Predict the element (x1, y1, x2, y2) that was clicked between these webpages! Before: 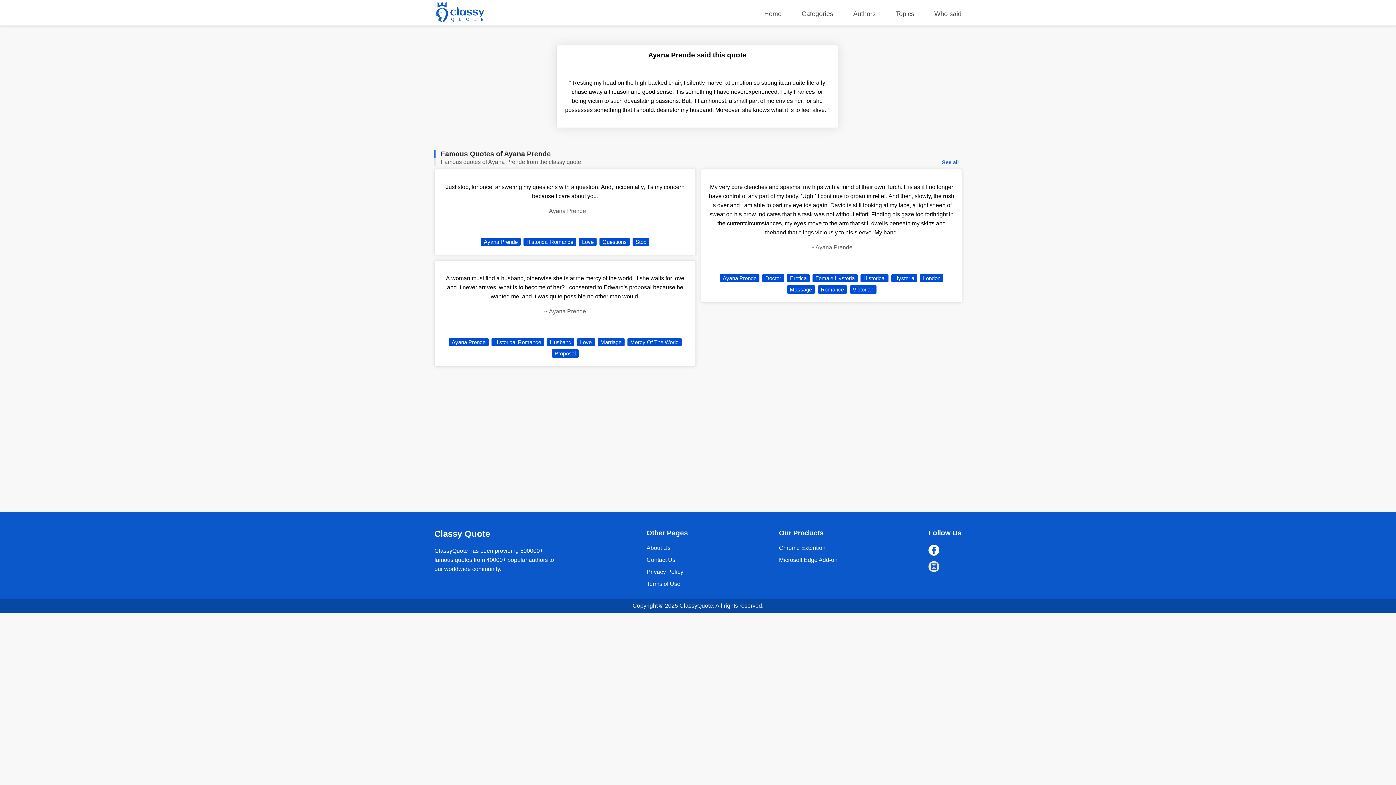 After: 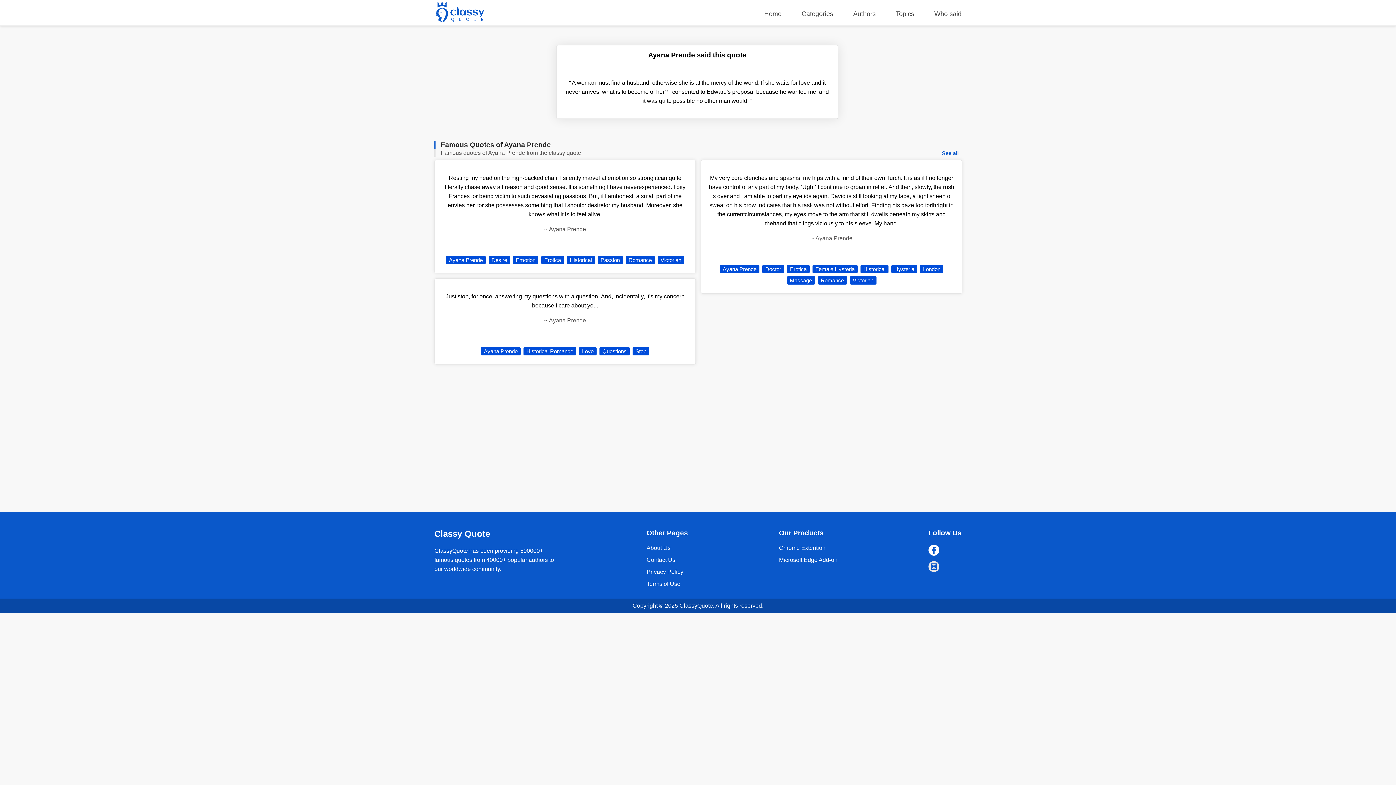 Action: bbox: (434, 260, 695, 329) label: A woman must find a husband, otherwise she is at the mercy of the world. If she waits for love and it never arrives, what is to become of her? I consented to Edward's proposal because he wanted me, and it was quite possible no other man would.

~ Ayana Prende